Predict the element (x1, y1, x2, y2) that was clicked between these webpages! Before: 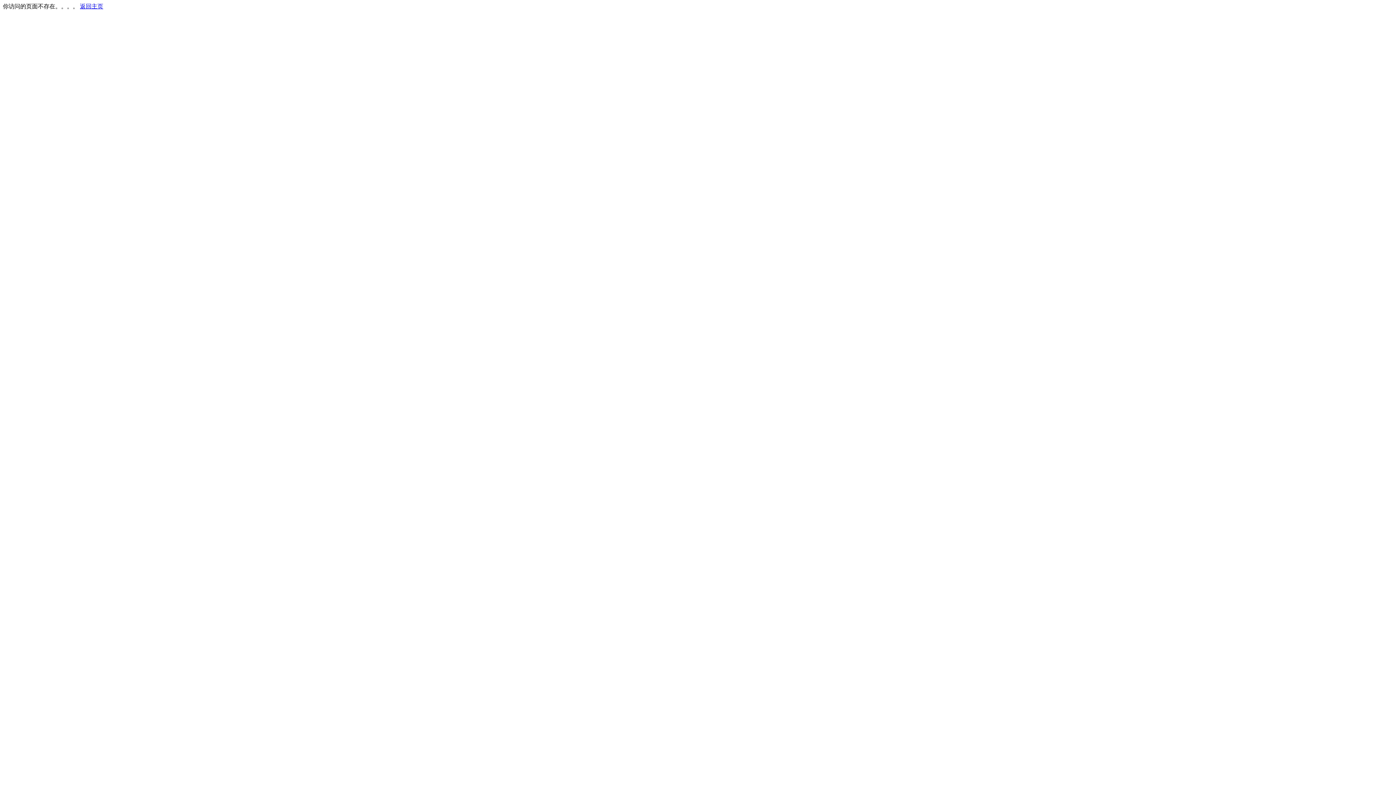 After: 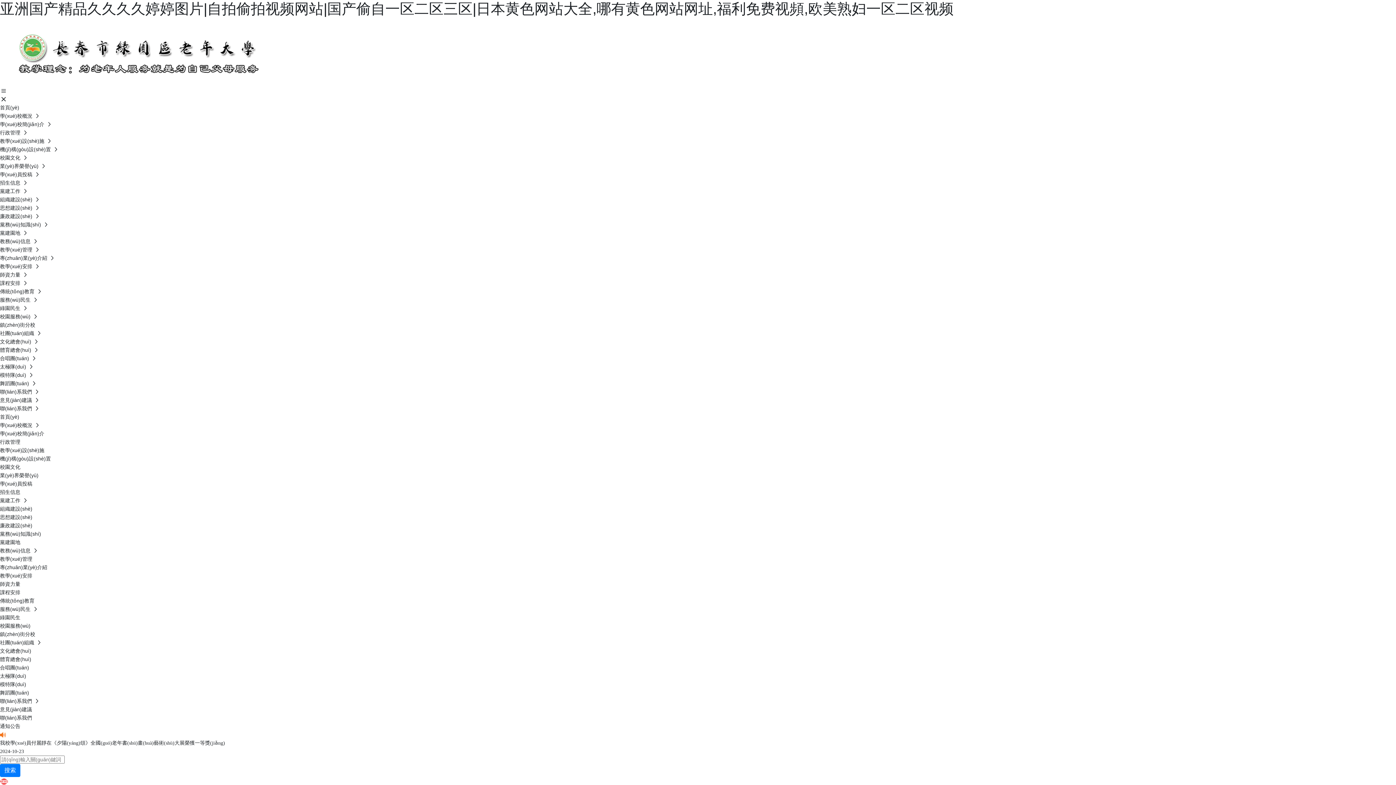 Action: label: 返回主页 bbox: (80, 3, 103, 9)